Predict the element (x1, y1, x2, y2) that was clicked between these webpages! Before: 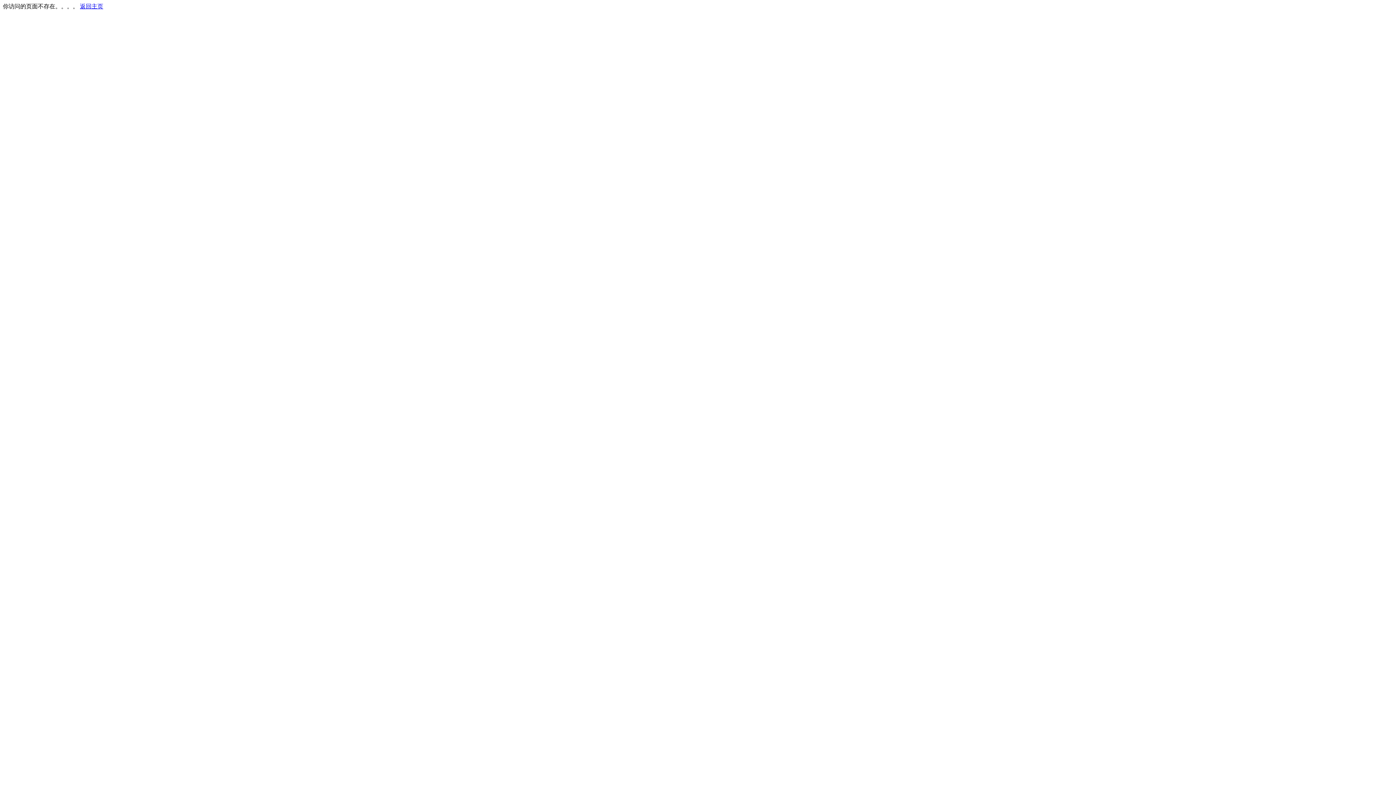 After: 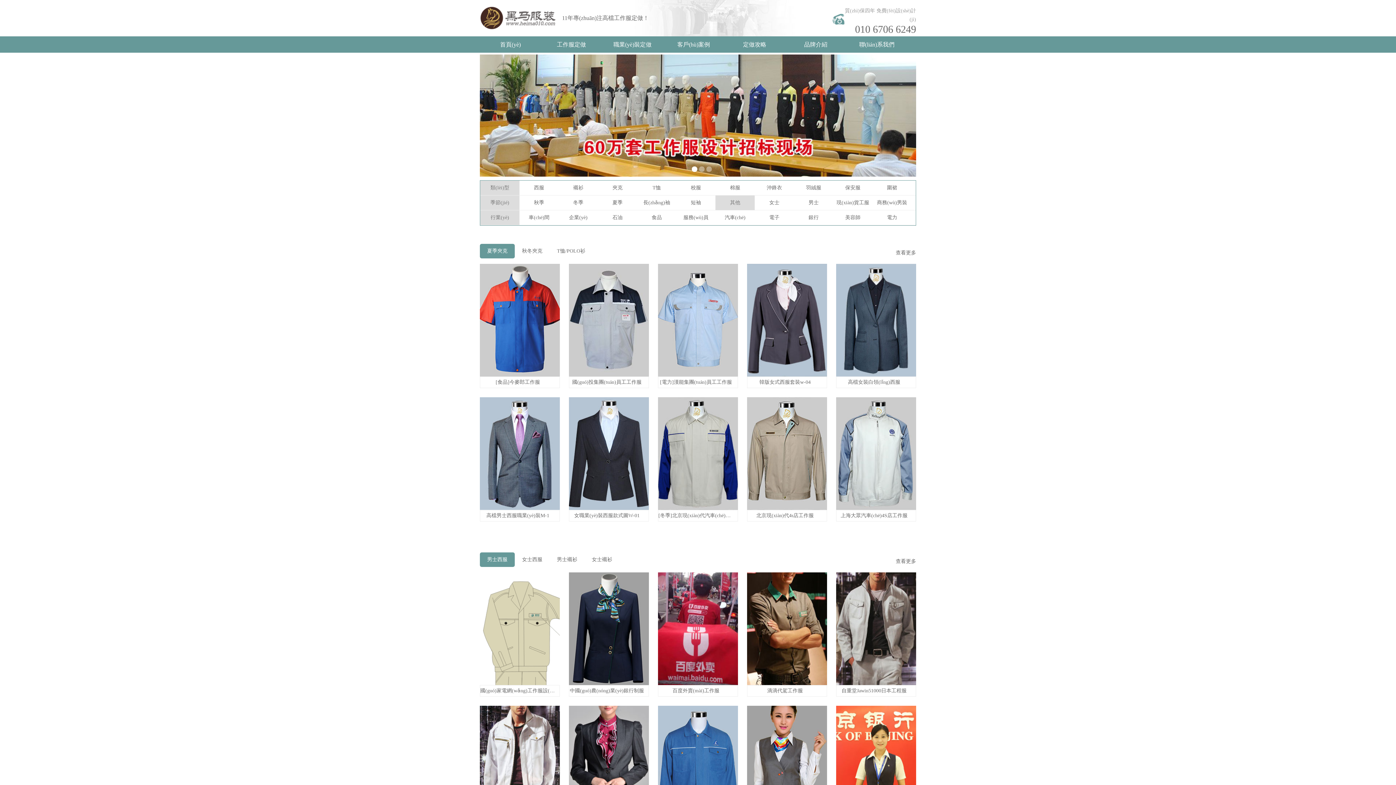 Action: bbox: (80, 3, 103, 9) label: 返回主页